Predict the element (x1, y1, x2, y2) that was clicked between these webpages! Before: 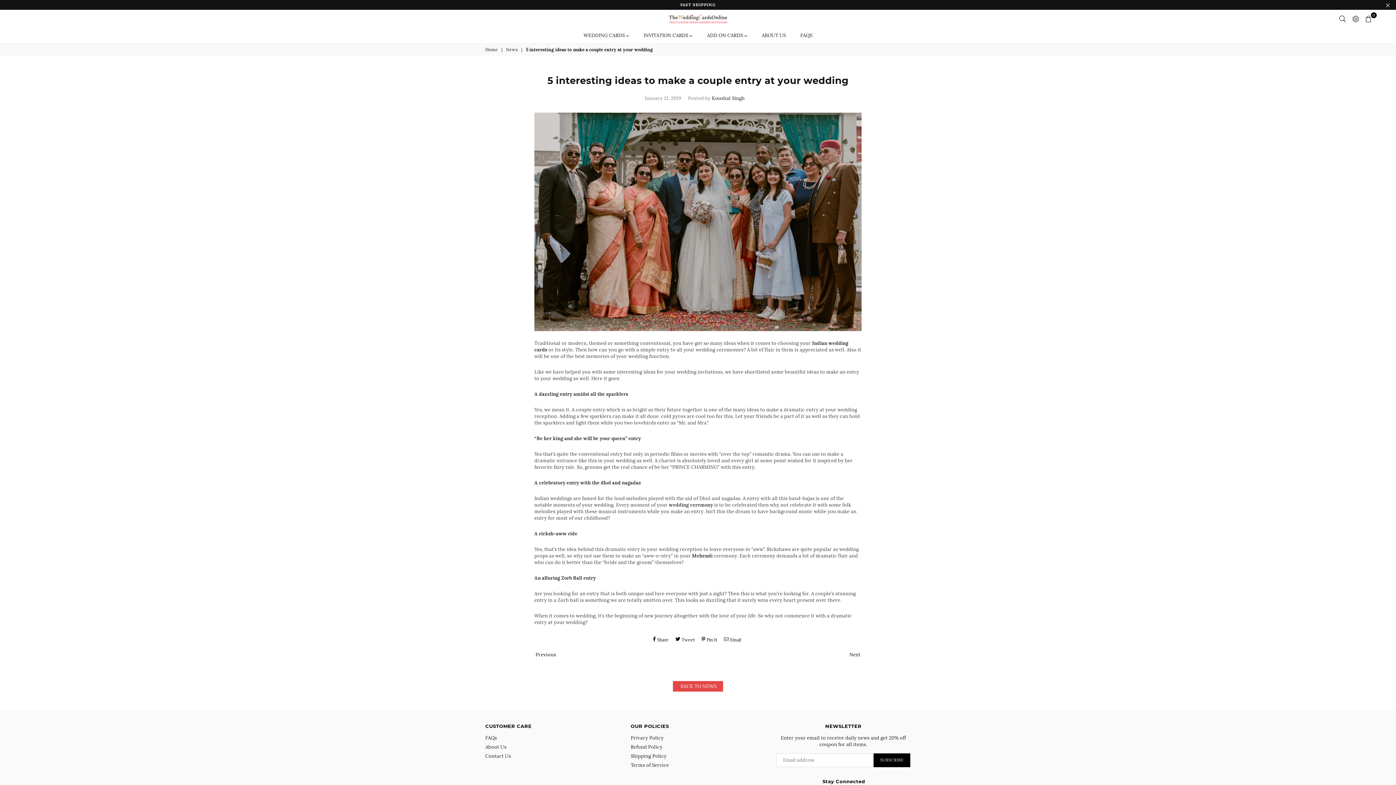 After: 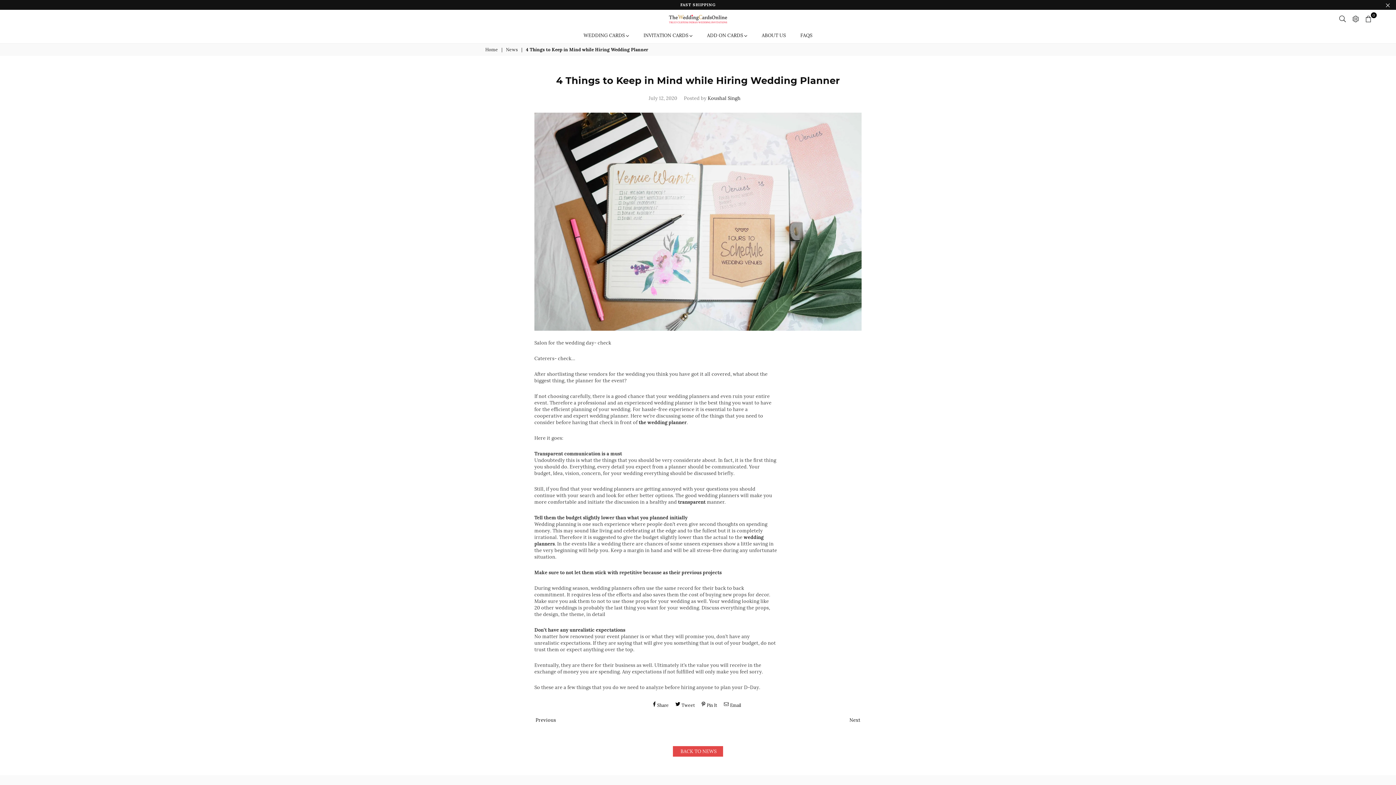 Action: bbox: (669, 502, 713, 508) label: wedding ceremony